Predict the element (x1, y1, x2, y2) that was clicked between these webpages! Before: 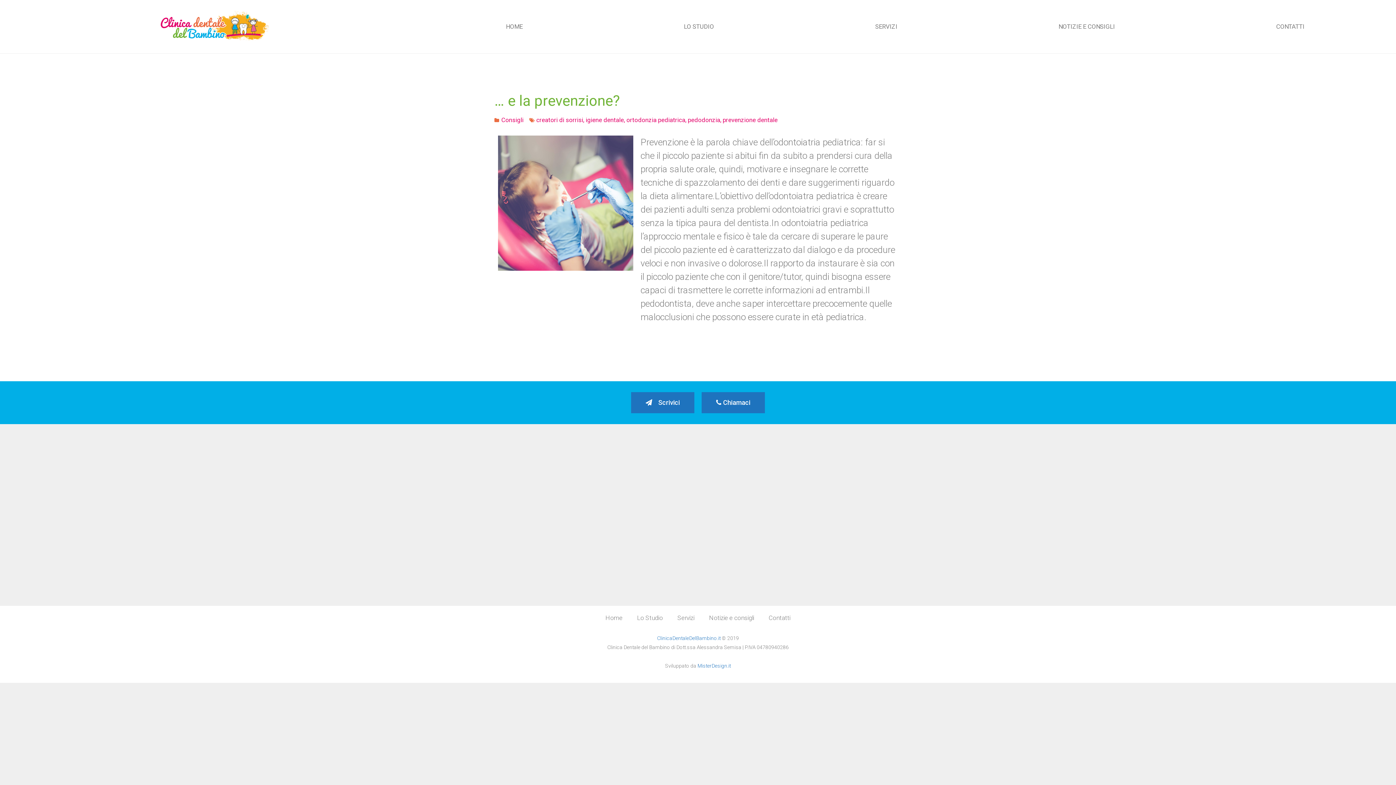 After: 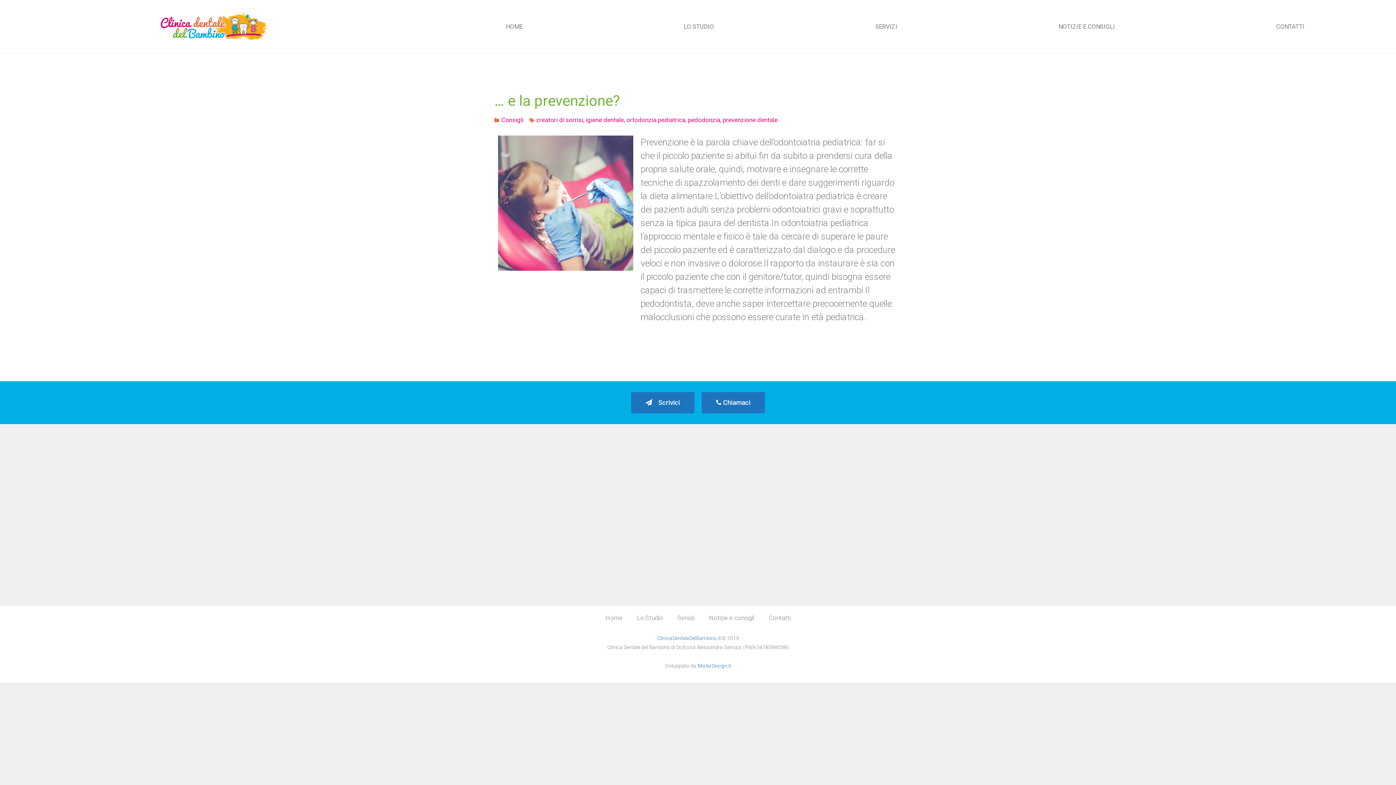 Action: label: Scrivici bbox: (631, 392, 694, 413)